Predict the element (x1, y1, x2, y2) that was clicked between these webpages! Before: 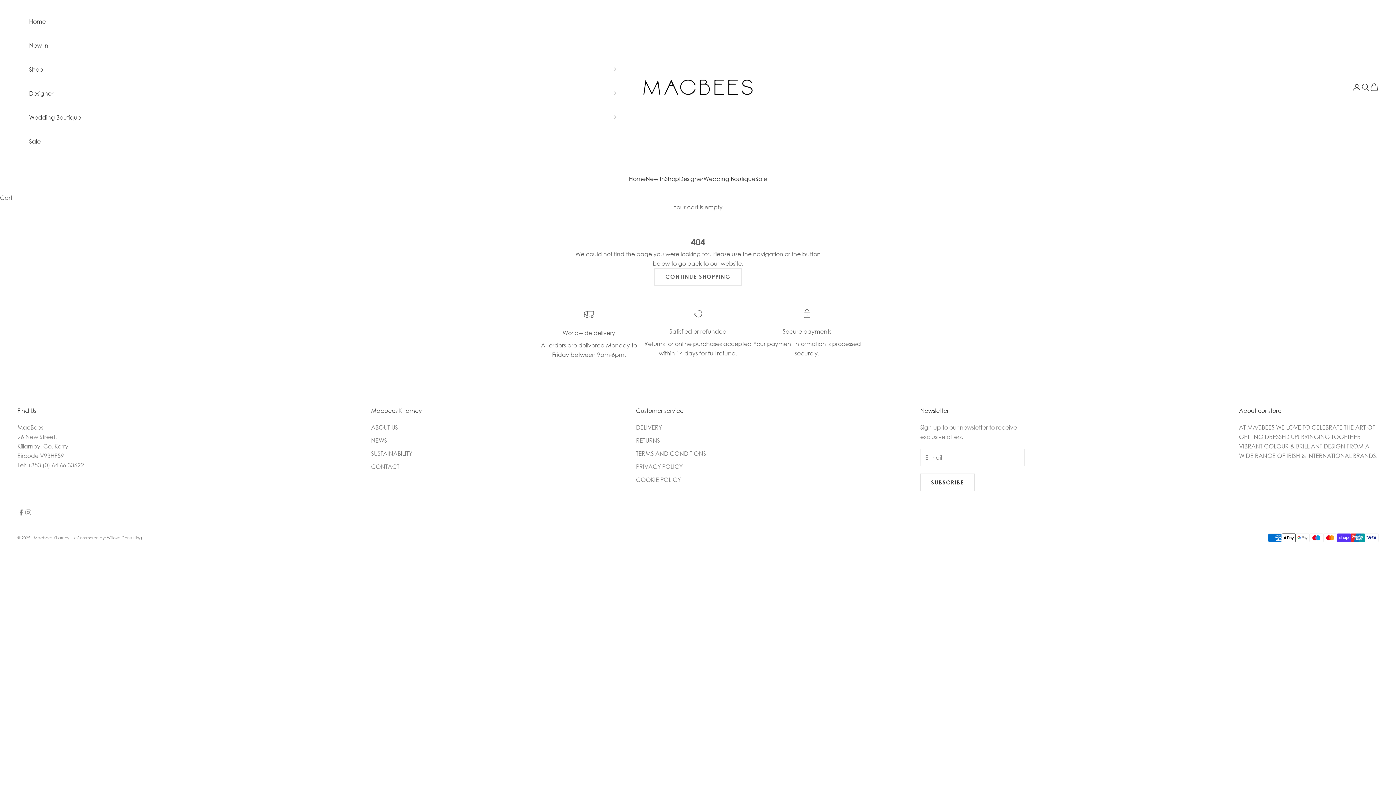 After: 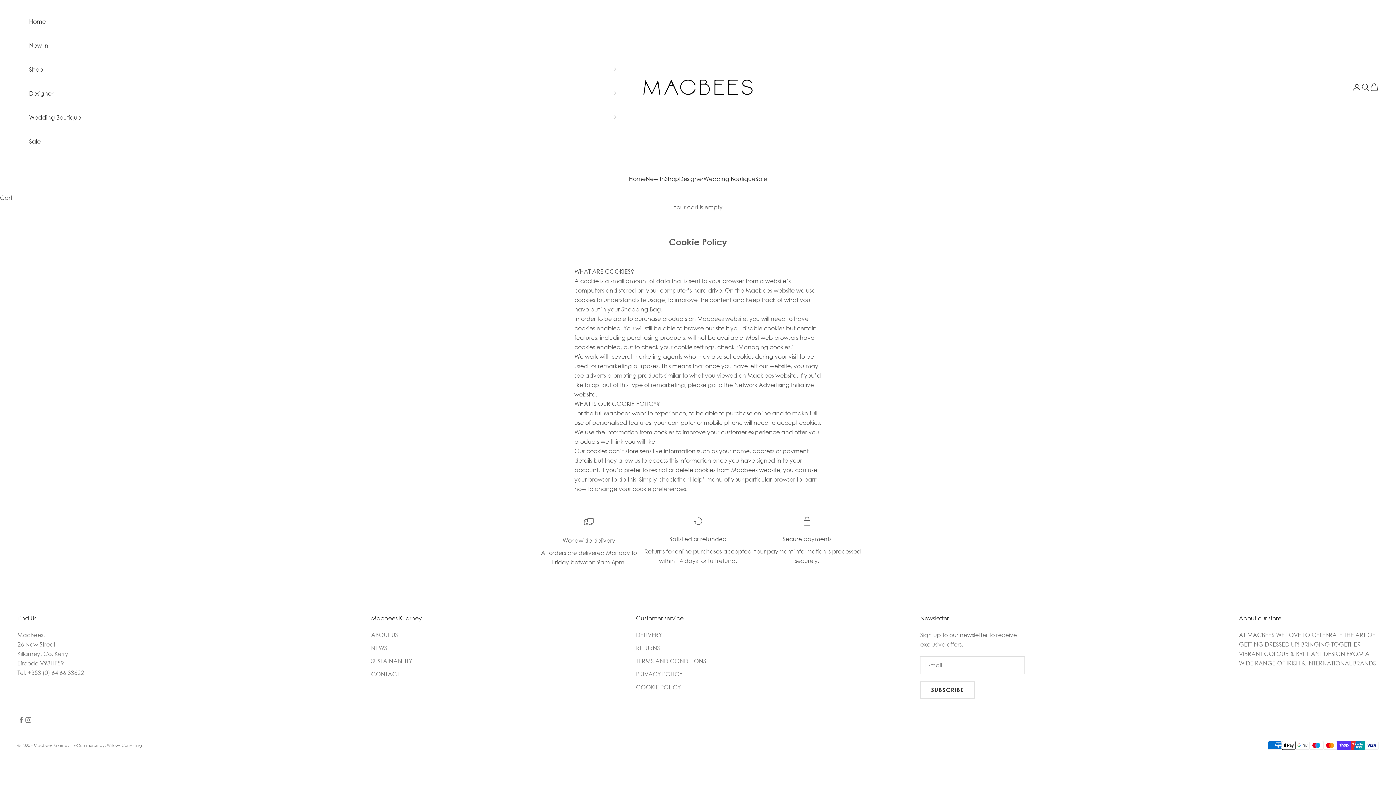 Action: label: COOKIE POLICY bbox: (636, 476, 680, 483)